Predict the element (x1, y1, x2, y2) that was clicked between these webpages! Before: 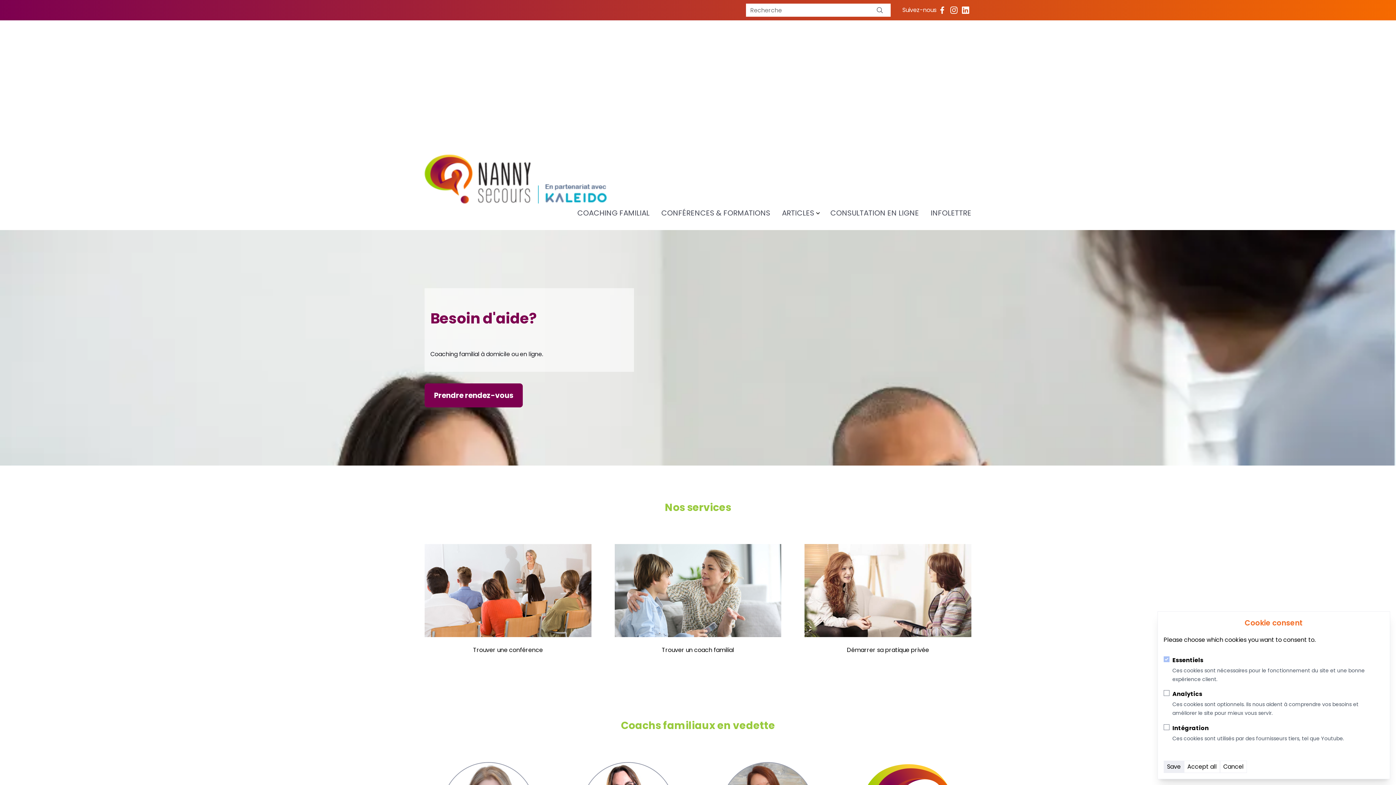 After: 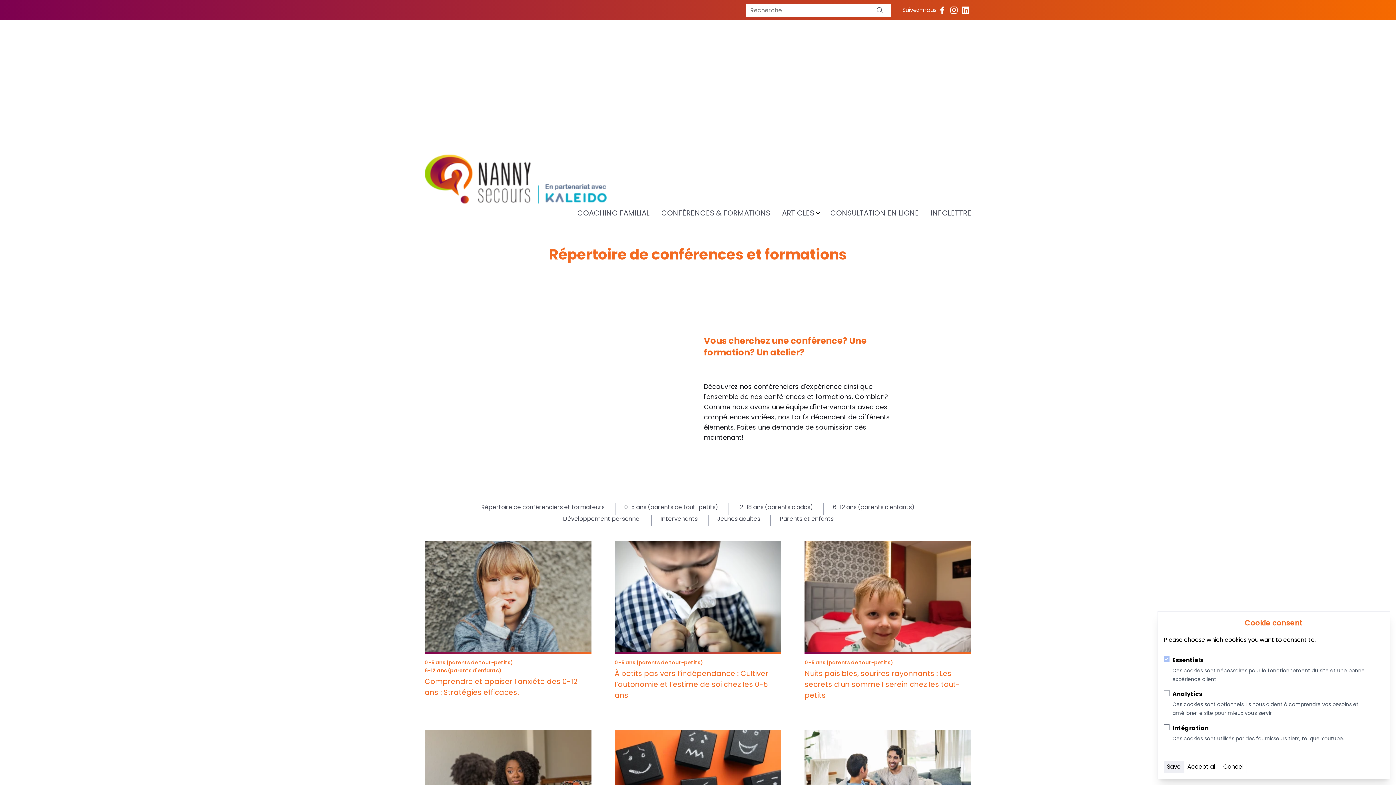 Action: bbox: (424, 646, 591, 654) label: Trouver une conférence